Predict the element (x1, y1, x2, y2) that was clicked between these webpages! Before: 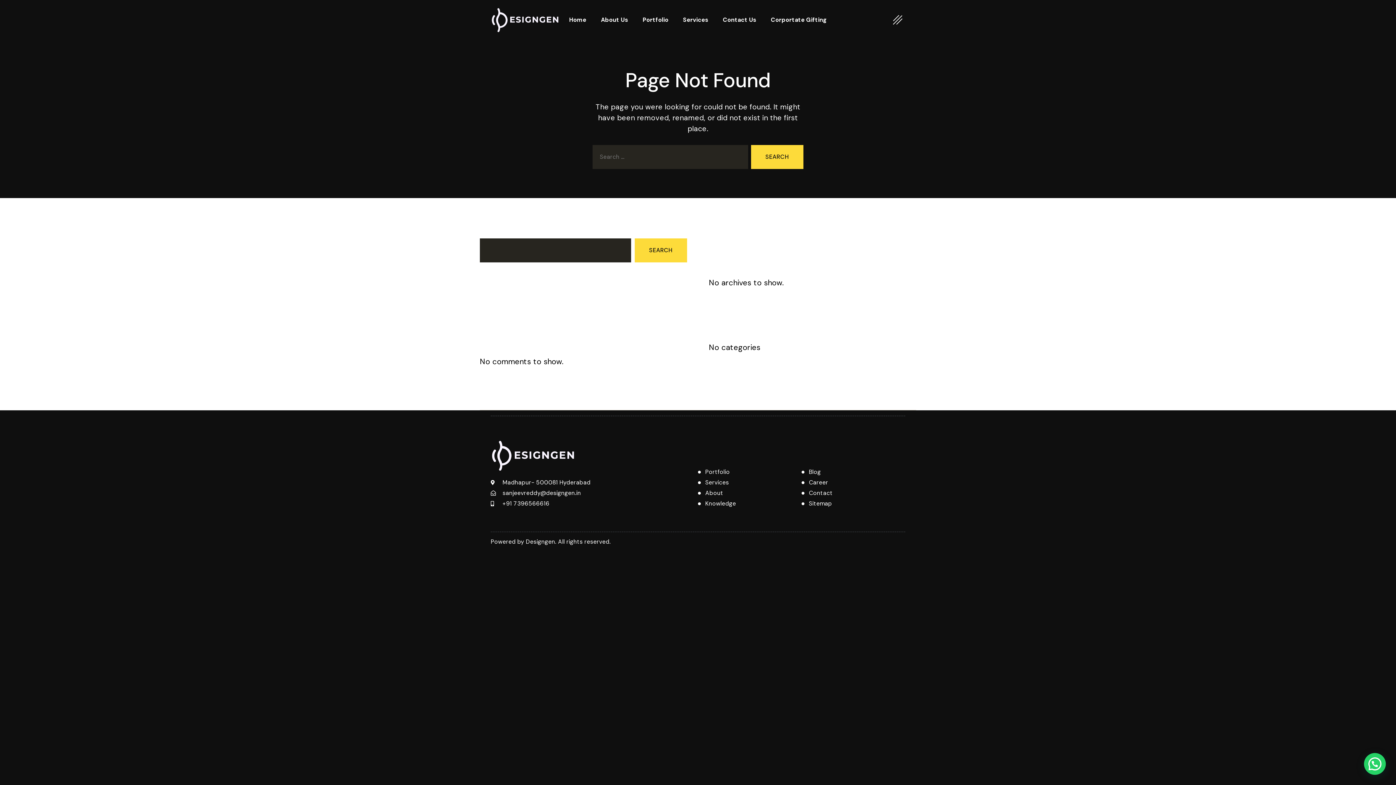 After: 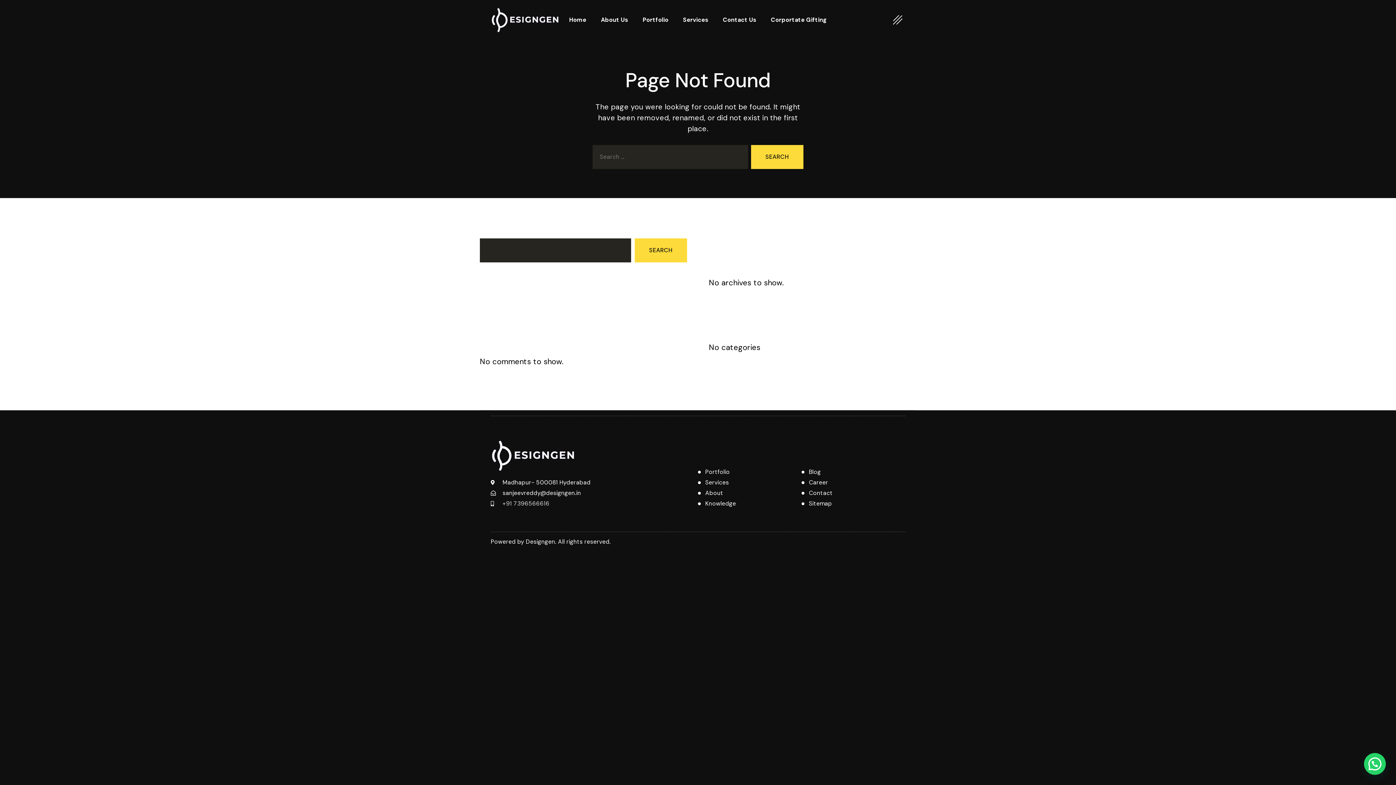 Action: label: +91 7396566616 bbox: (490, 499, 698, 508)